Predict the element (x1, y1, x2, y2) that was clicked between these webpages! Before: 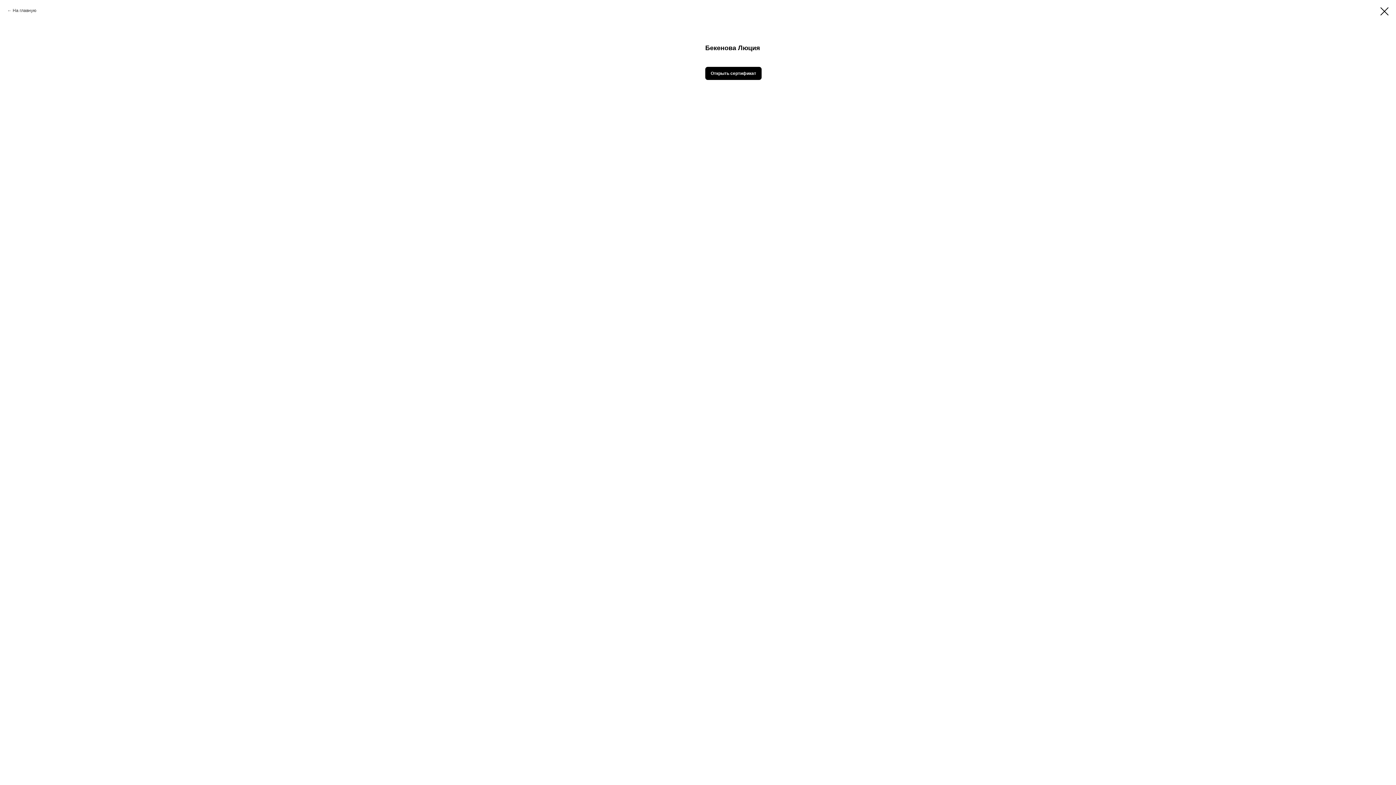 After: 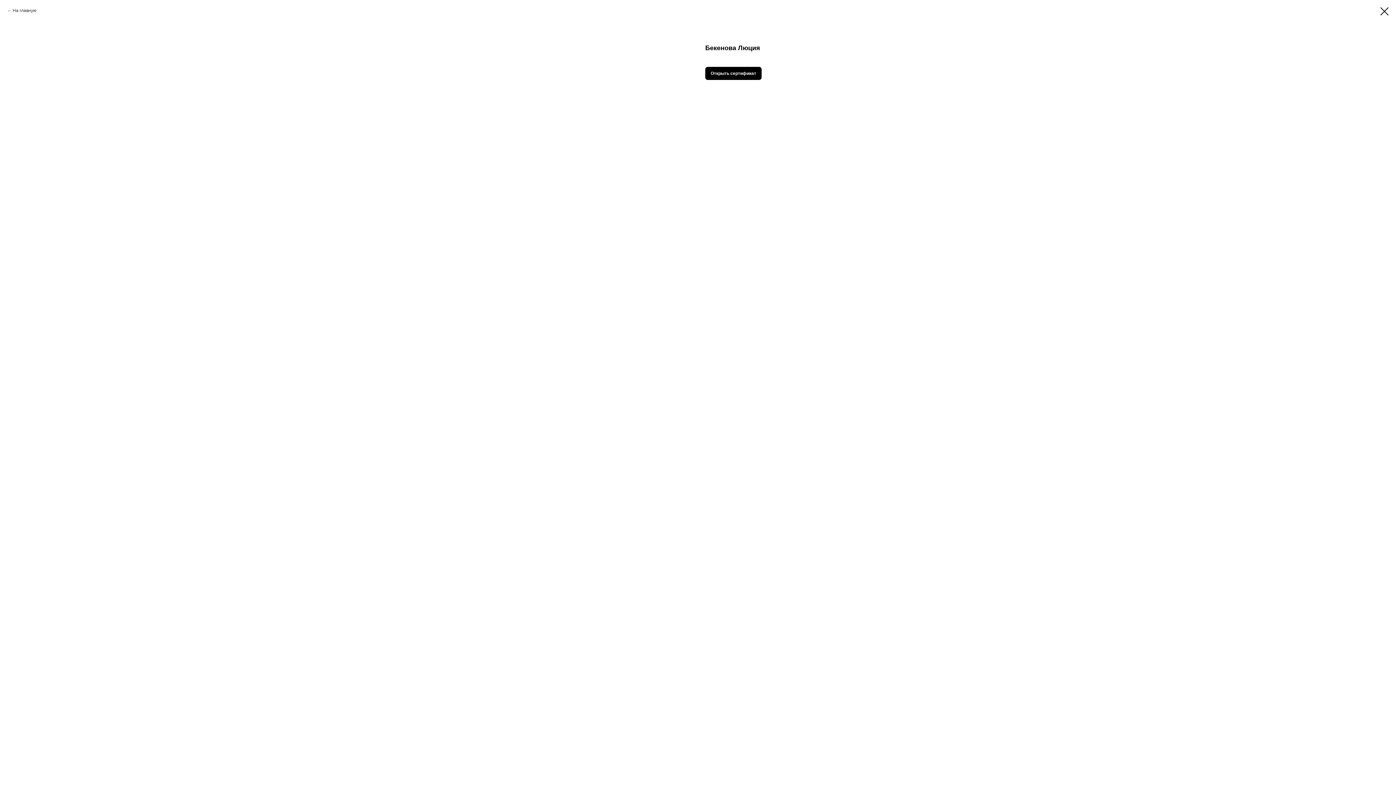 Action: bbox: (7, 7, 36, 13) label: На главную